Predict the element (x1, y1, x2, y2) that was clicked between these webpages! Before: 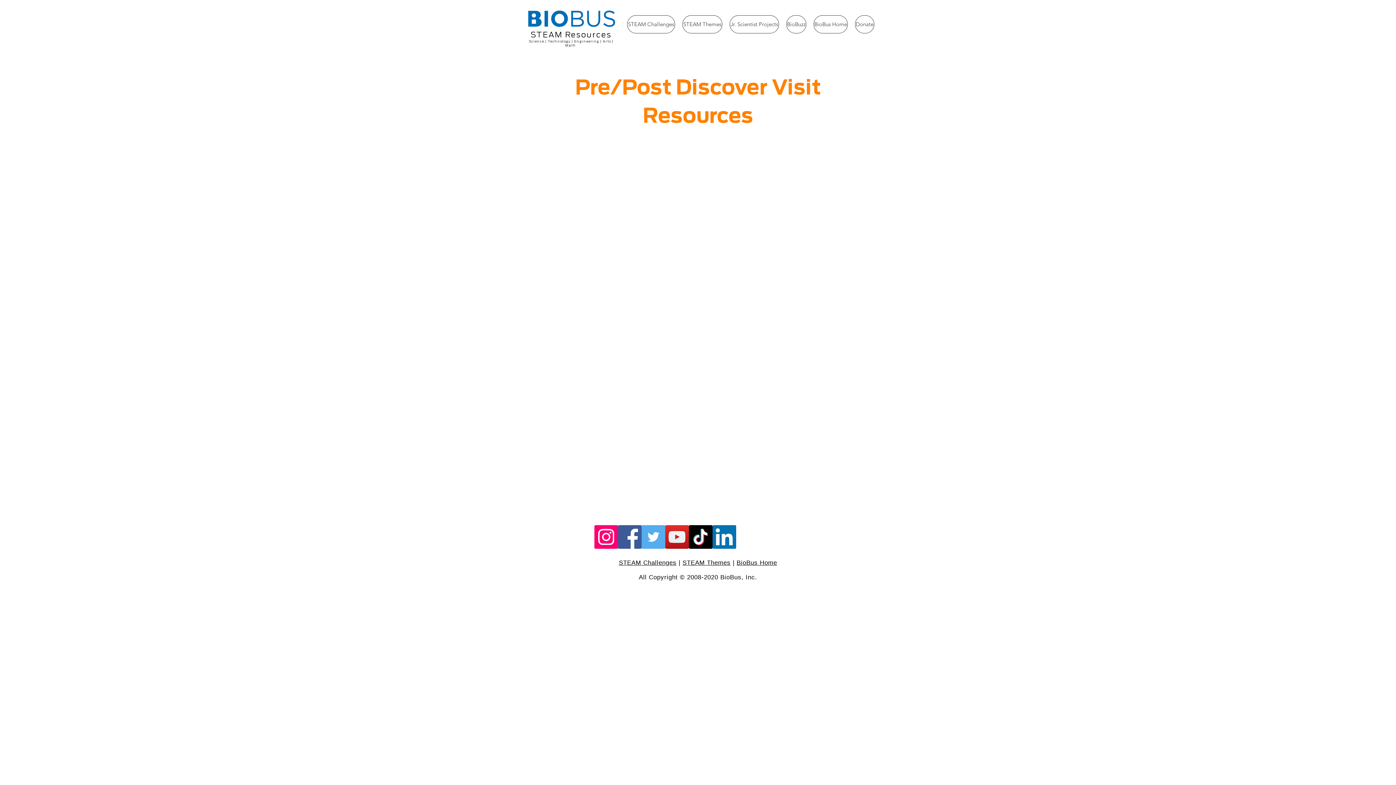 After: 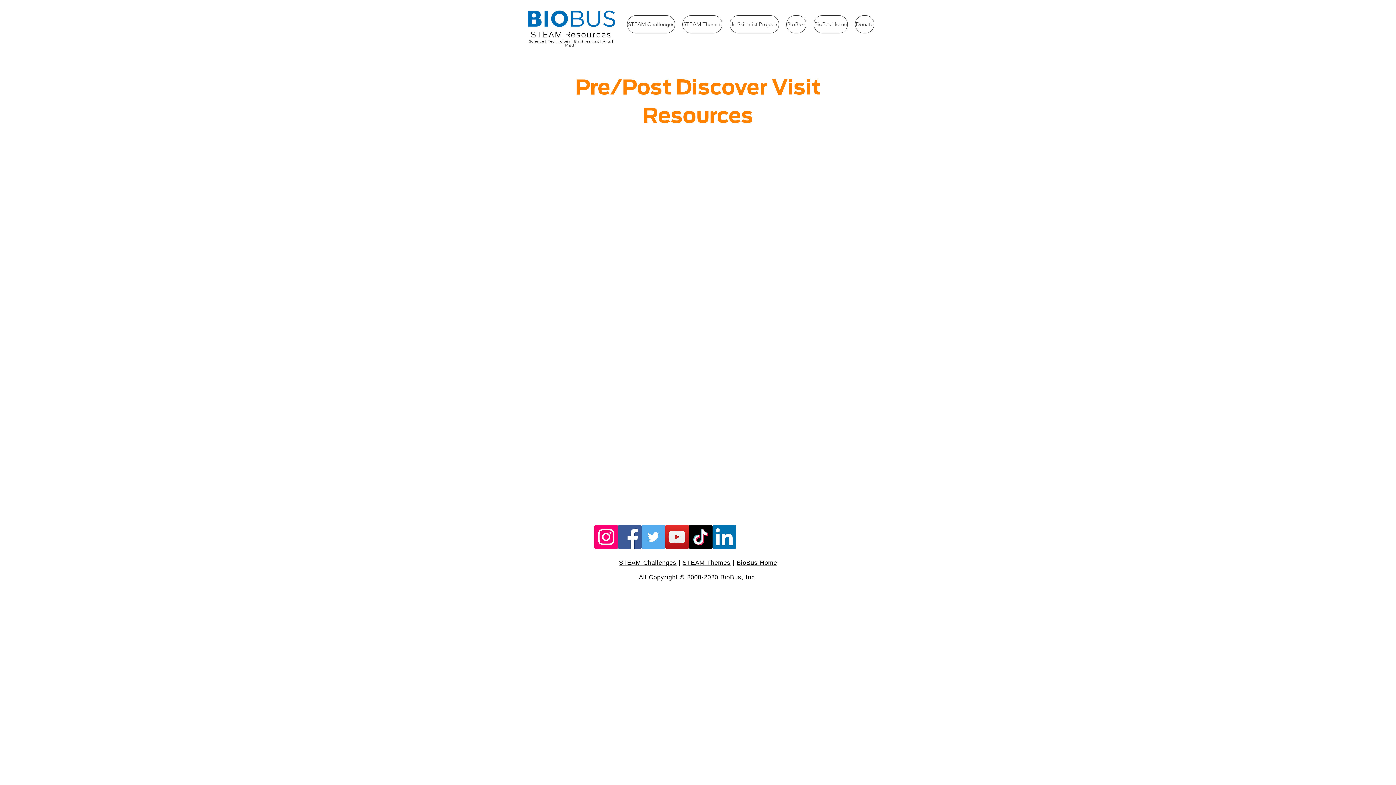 Action: bbox: (594, 525, 618, 549) label: Instagram